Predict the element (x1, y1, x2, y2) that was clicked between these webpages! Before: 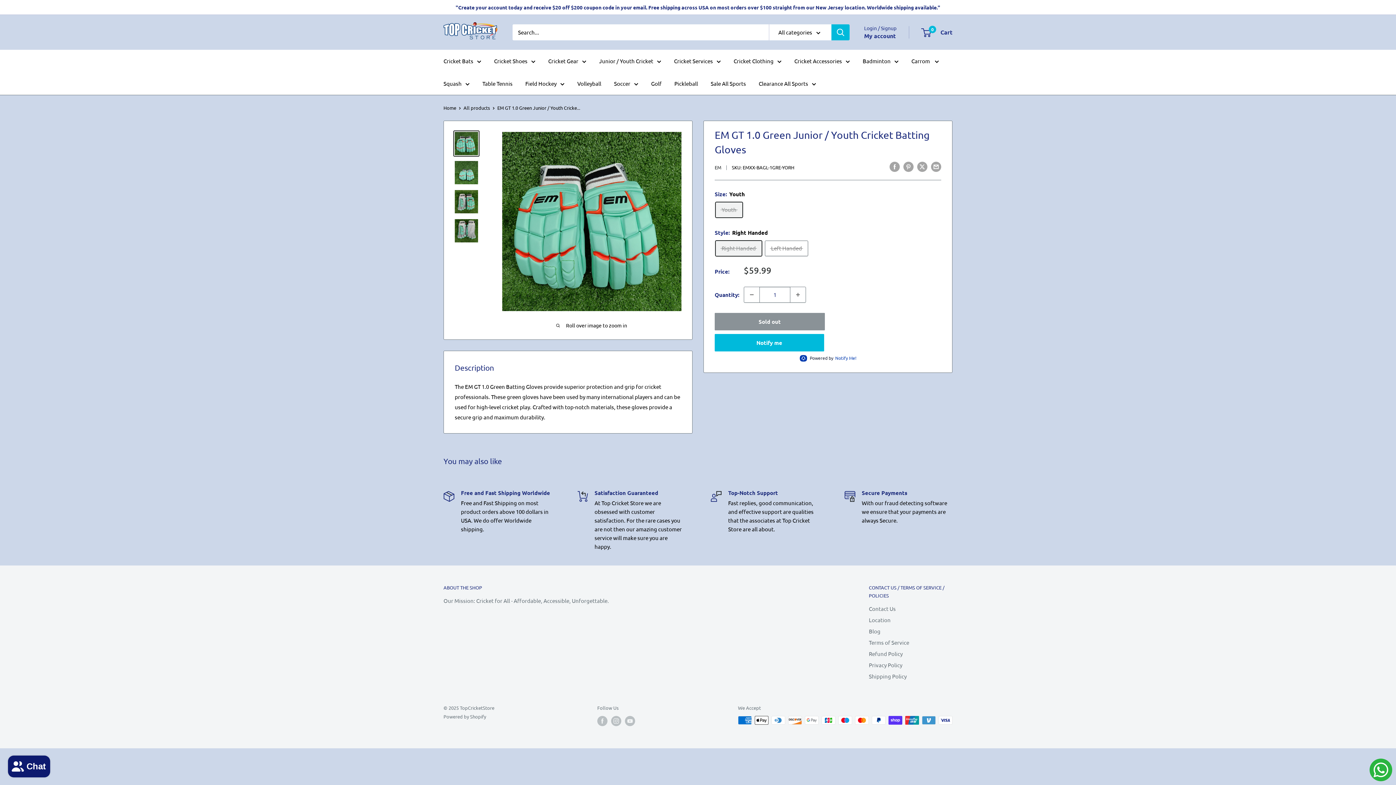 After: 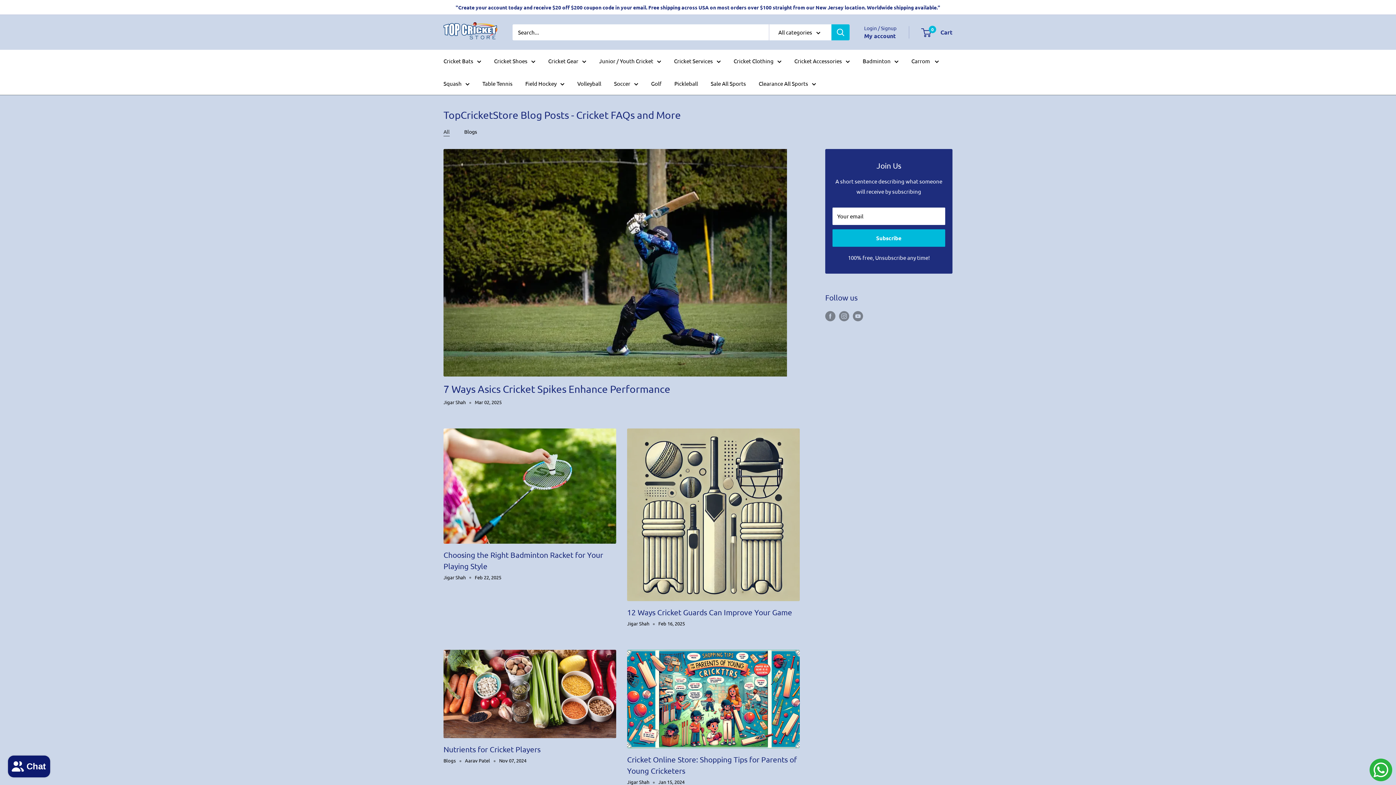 Action: bbox: (869, 625, 952, 637) label: Blog